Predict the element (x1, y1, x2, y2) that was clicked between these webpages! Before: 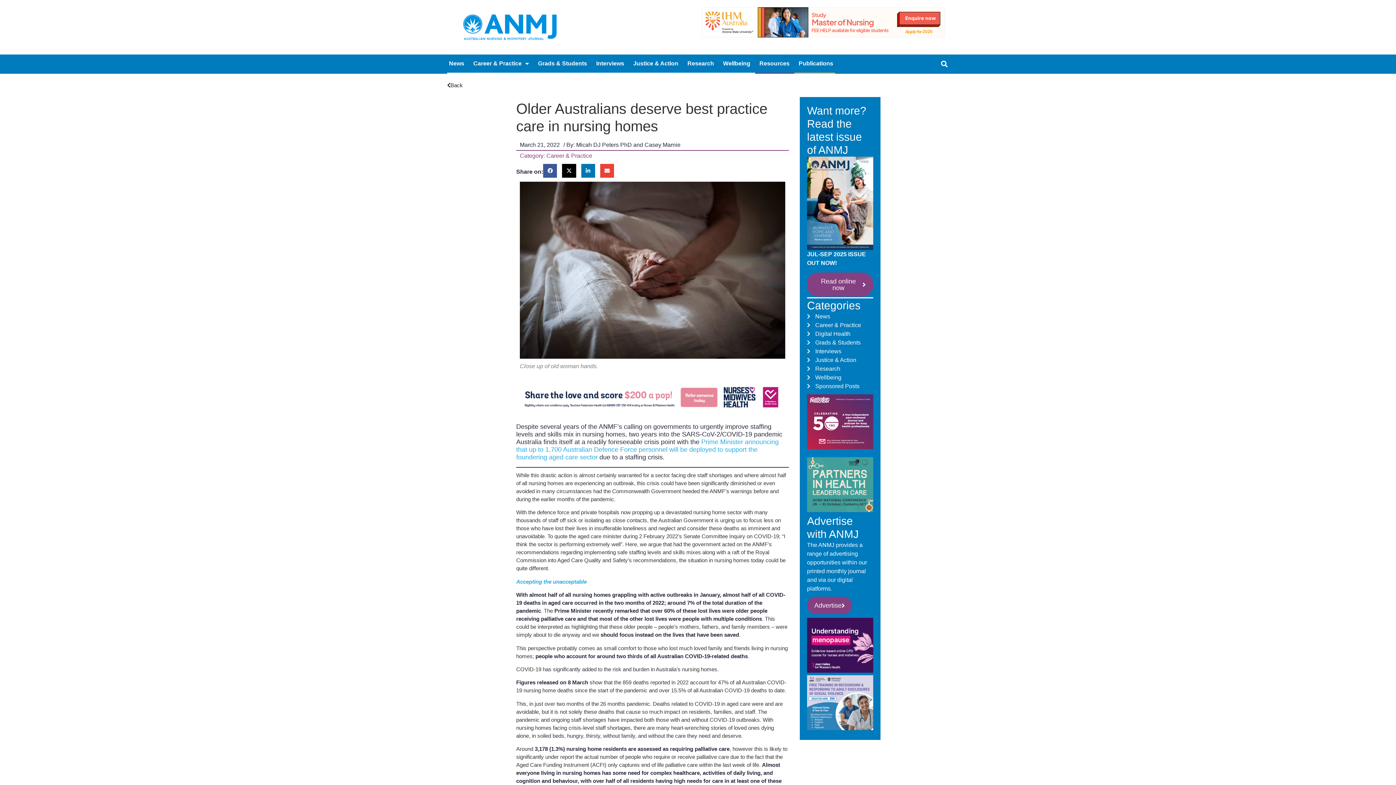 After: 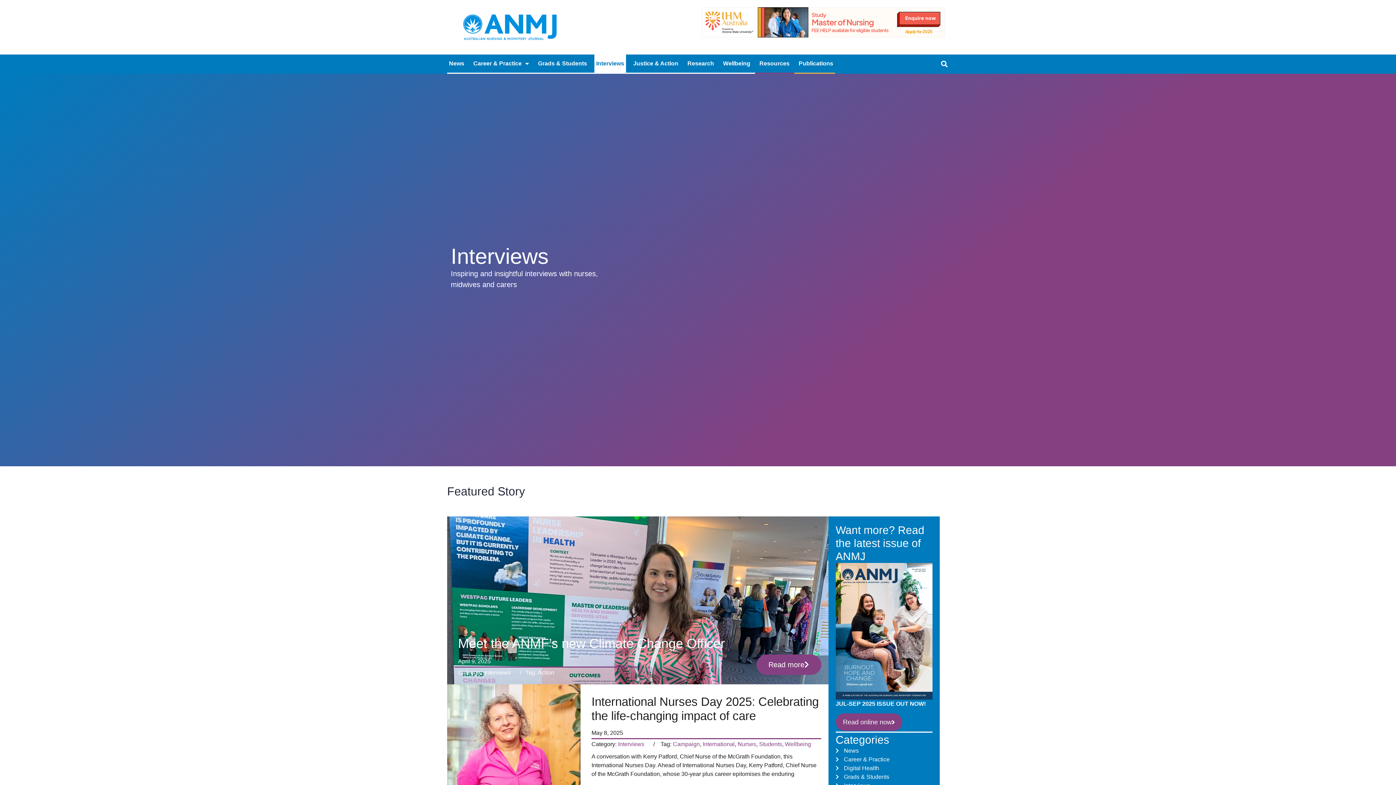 Action: label: Interviews bbox: (594, 54, 626, 72)